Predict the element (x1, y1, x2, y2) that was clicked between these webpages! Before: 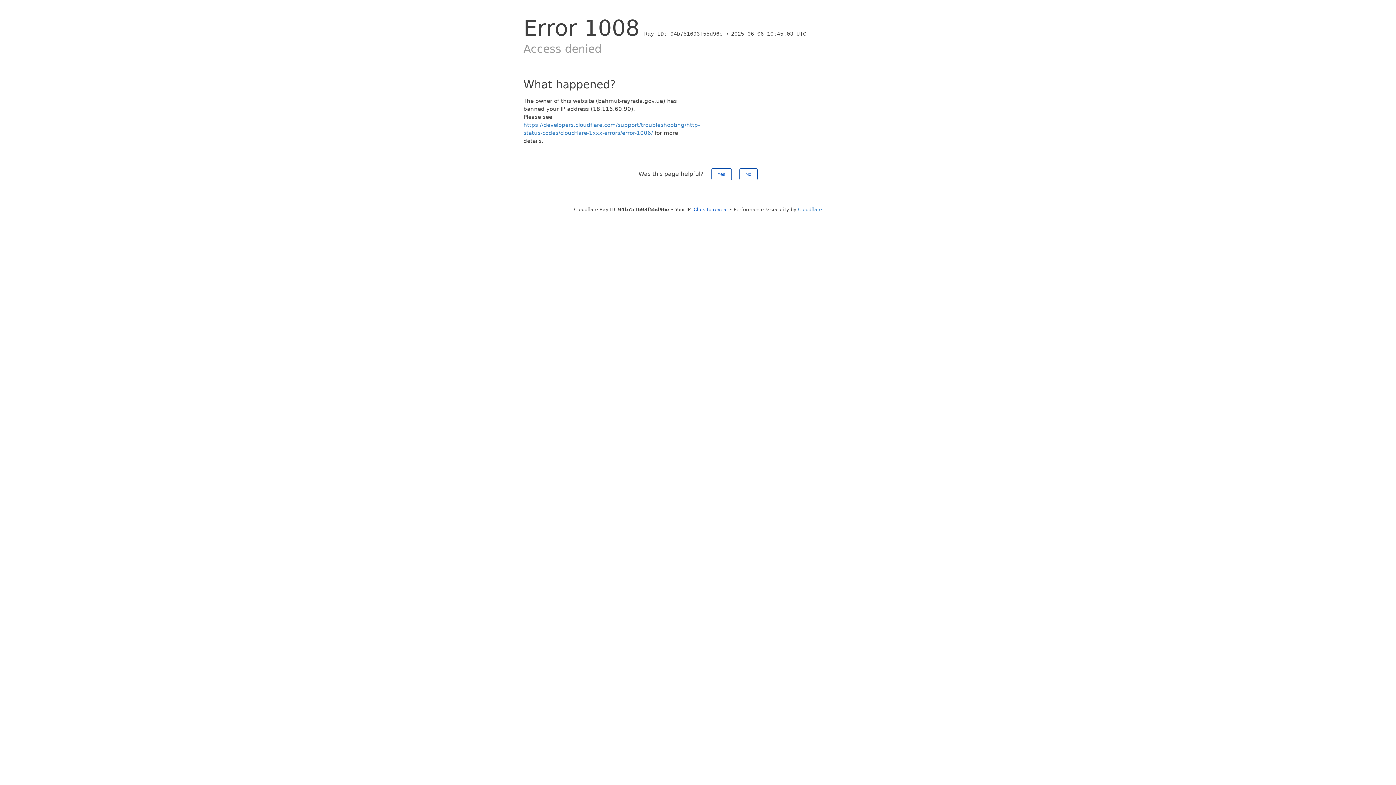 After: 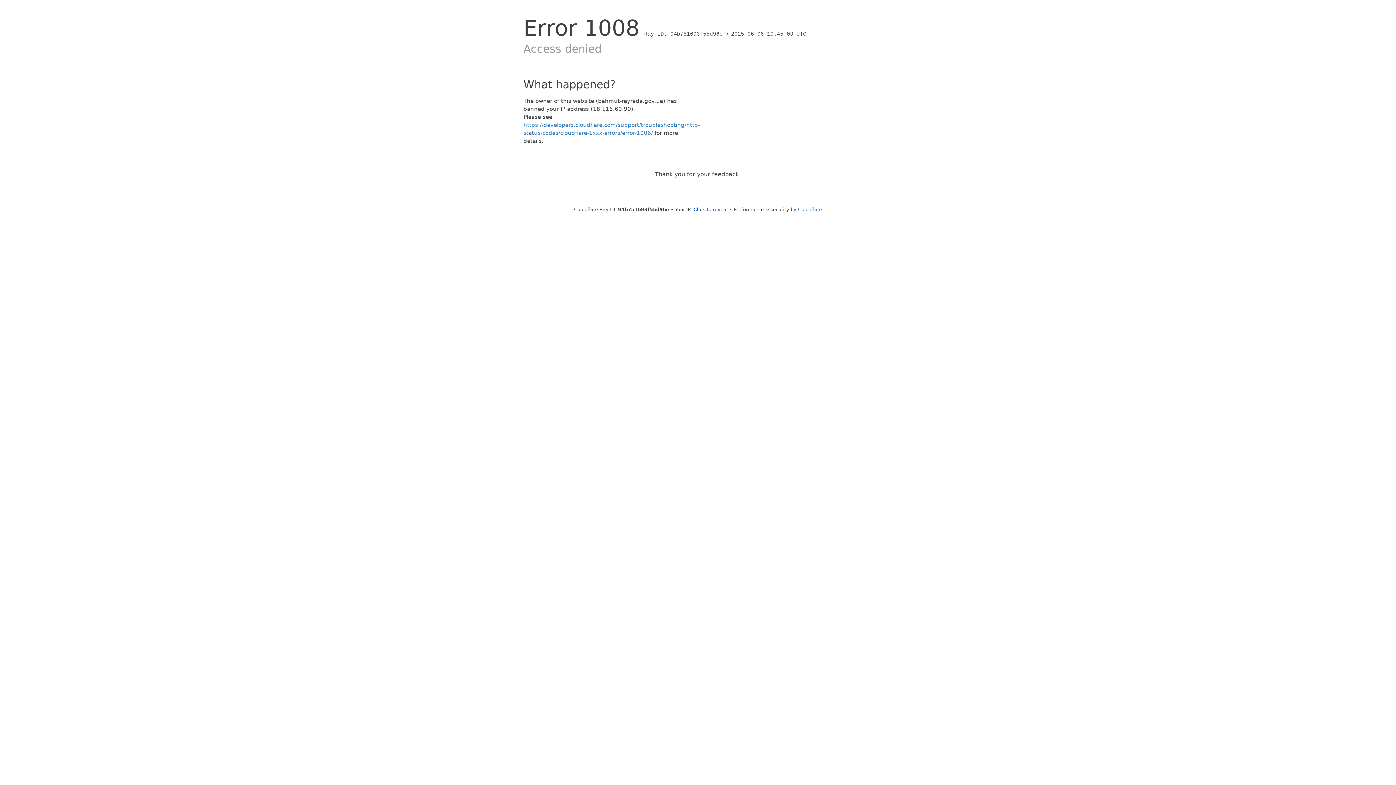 Action: label: No bbox: (739, 168, 757, 180)